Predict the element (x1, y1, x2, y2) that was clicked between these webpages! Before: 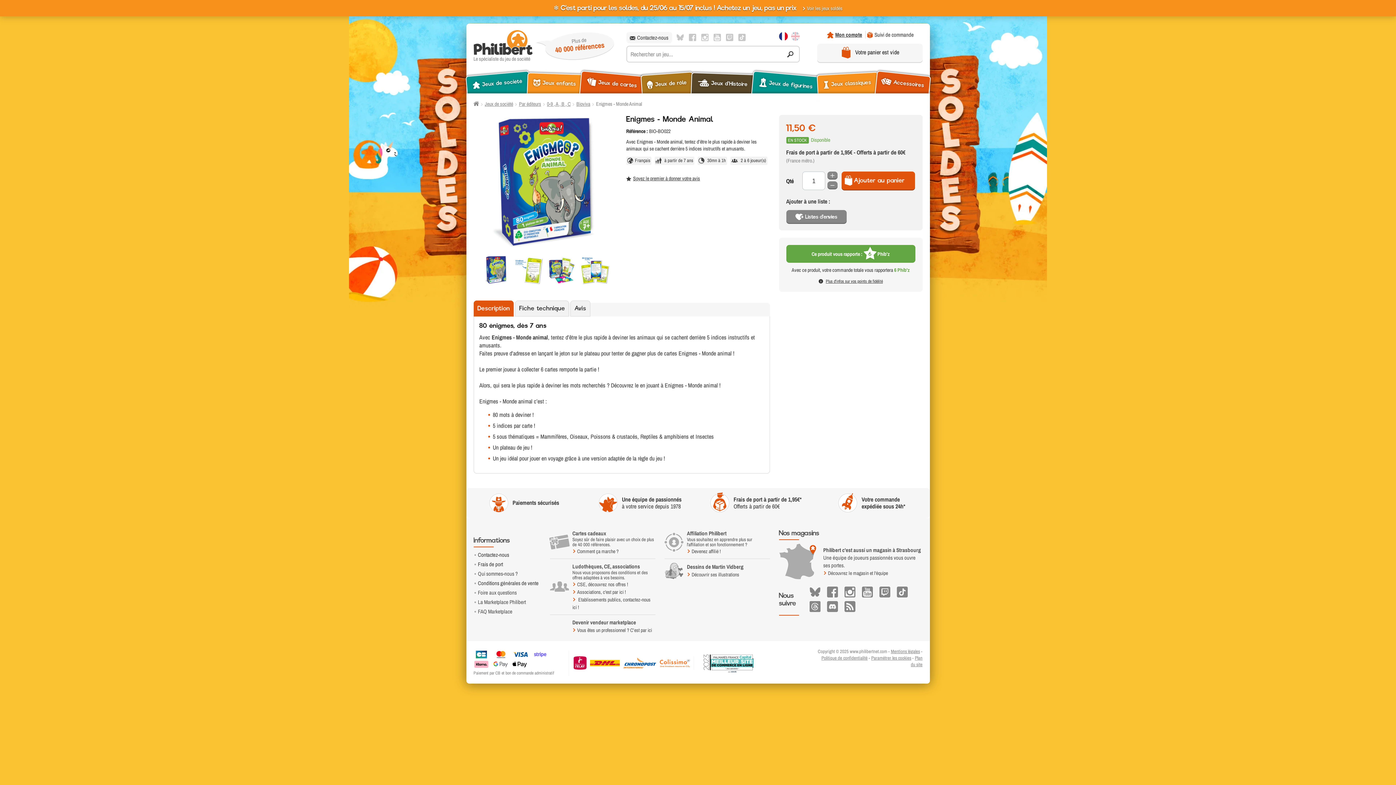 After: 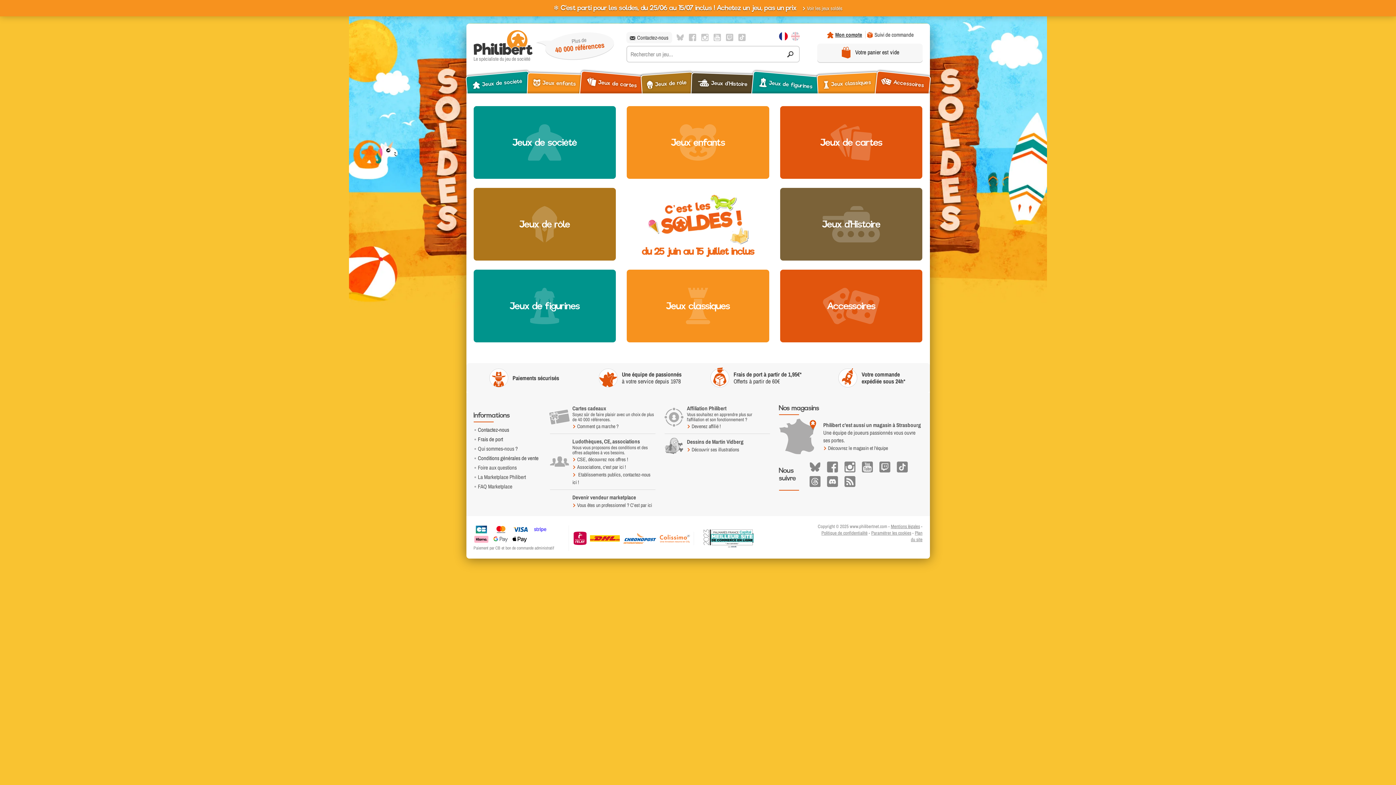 Action: label: ❄️ C'est parti pour les soldes, du 25/06 au 15/07 inclus ! Achetez un jeu, pas un prix Voir les jeux soldés bbox: (0, 0, 1396, 16)